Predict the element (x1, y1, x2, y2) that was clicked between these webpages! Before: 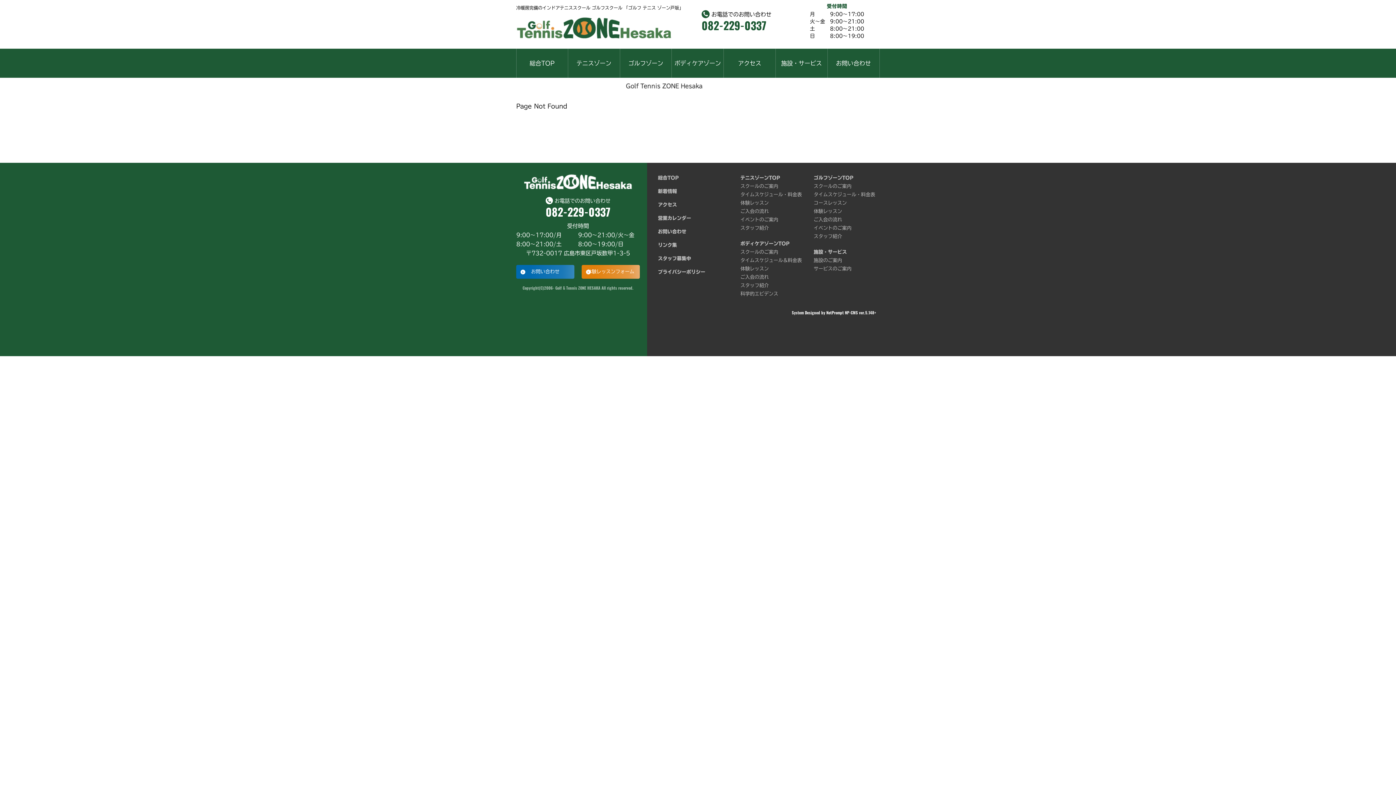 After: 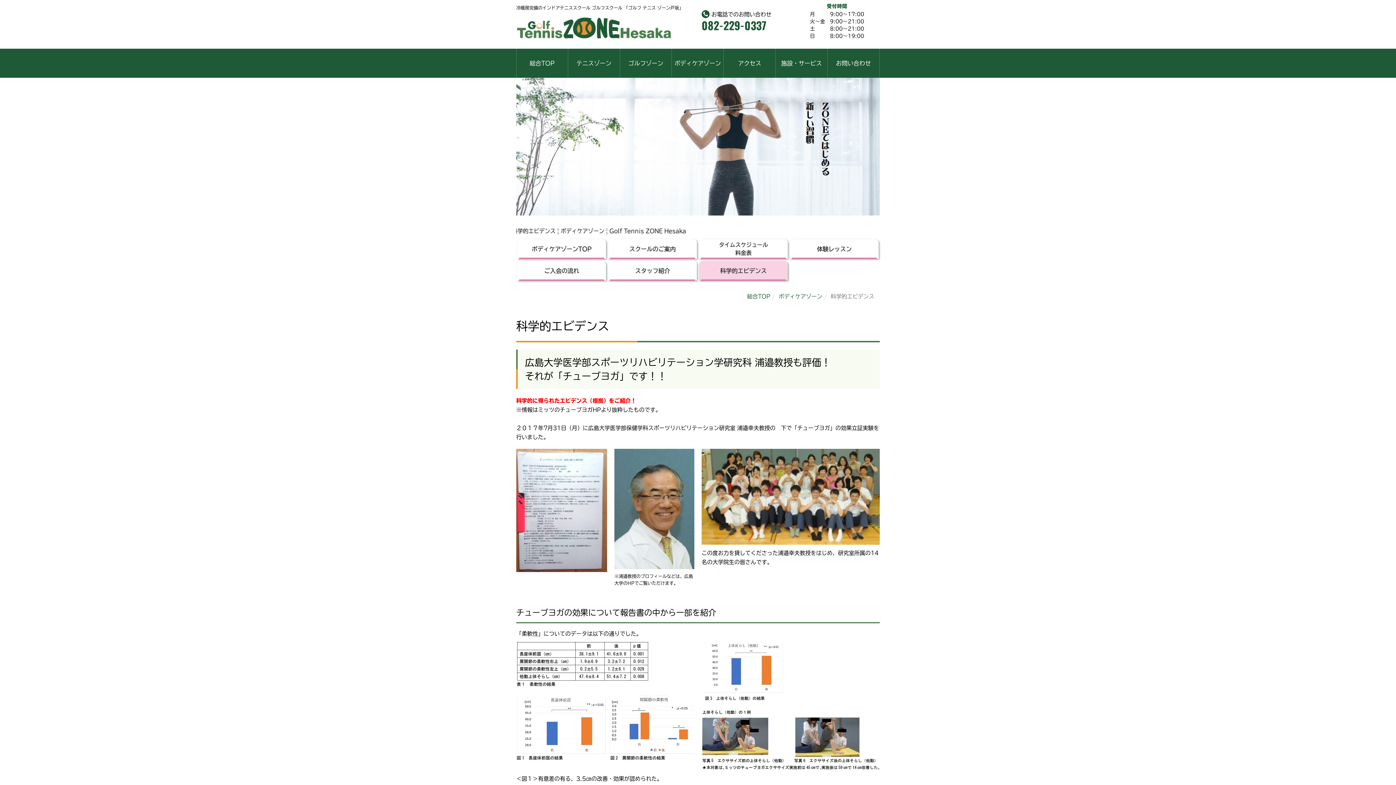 Action: label: 科学的エビデンス bbox: (740, 289, 806, 298)